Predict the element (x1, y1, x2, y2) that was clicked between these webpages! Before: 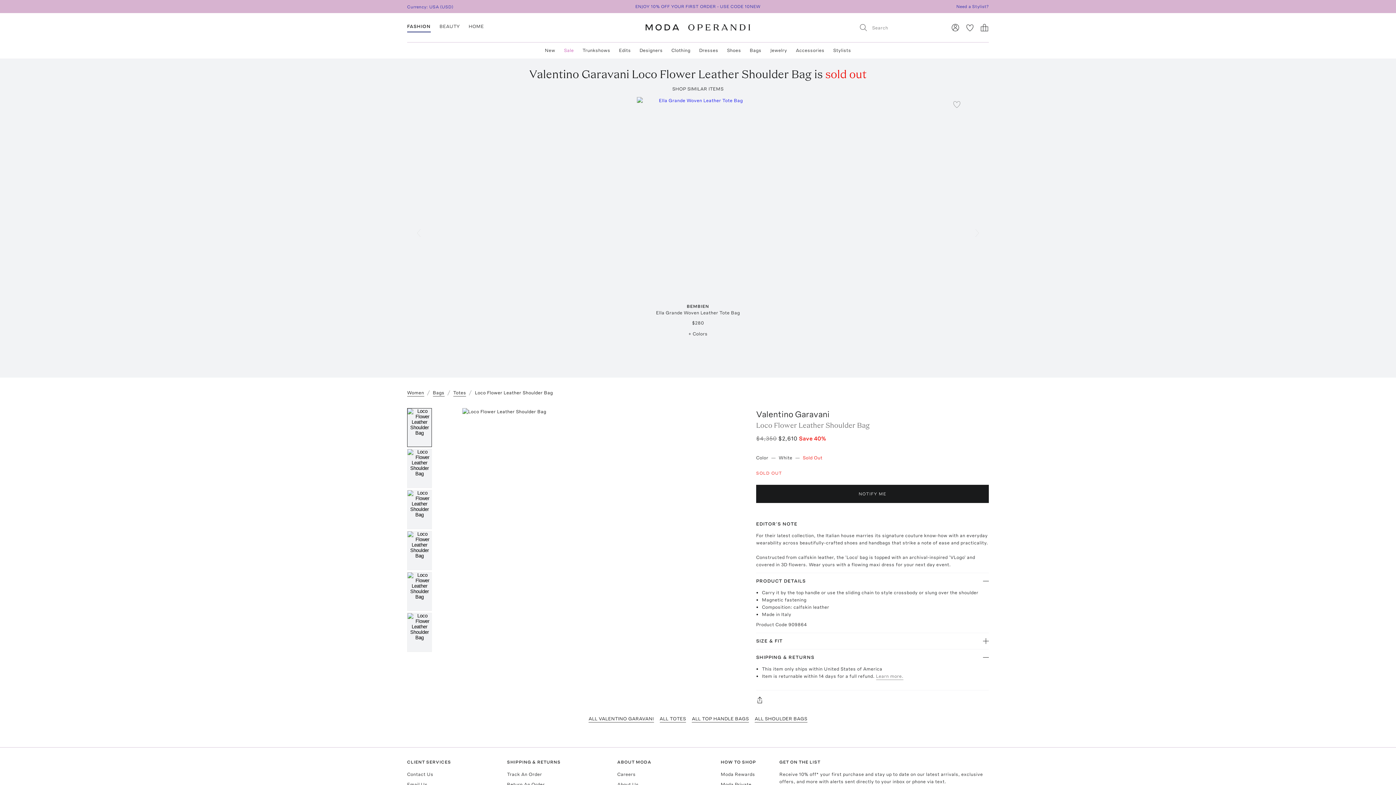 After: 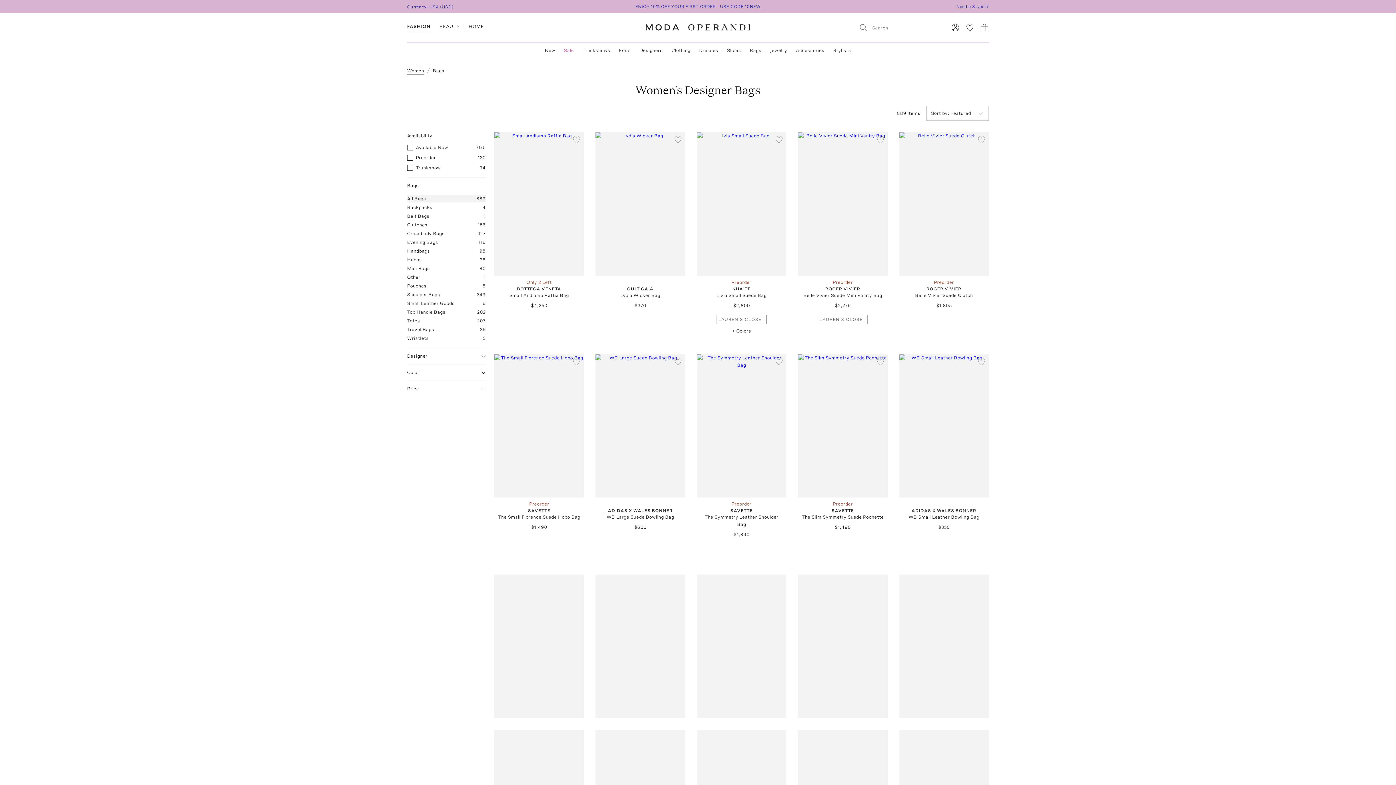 Action: label: Bags bbox: (749, 46, 761, 54)